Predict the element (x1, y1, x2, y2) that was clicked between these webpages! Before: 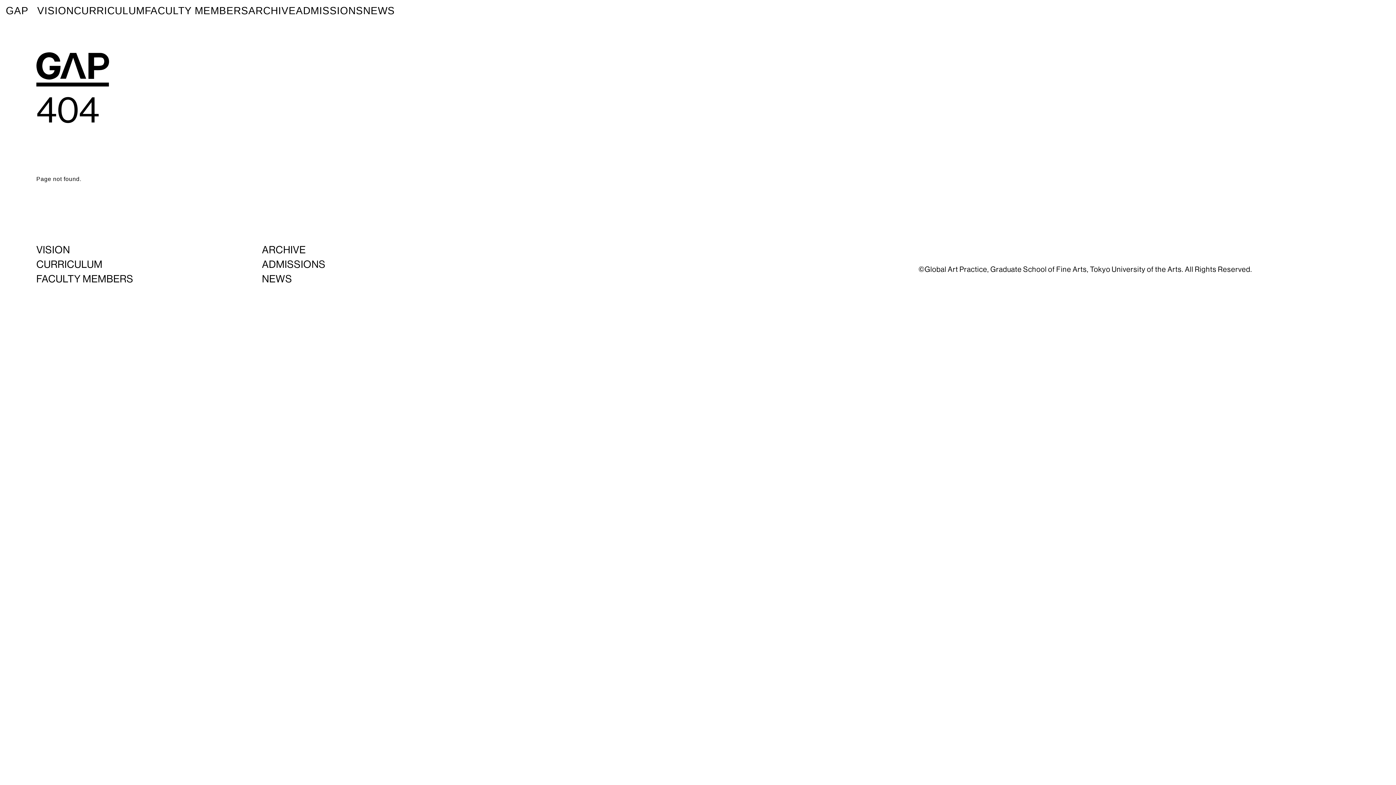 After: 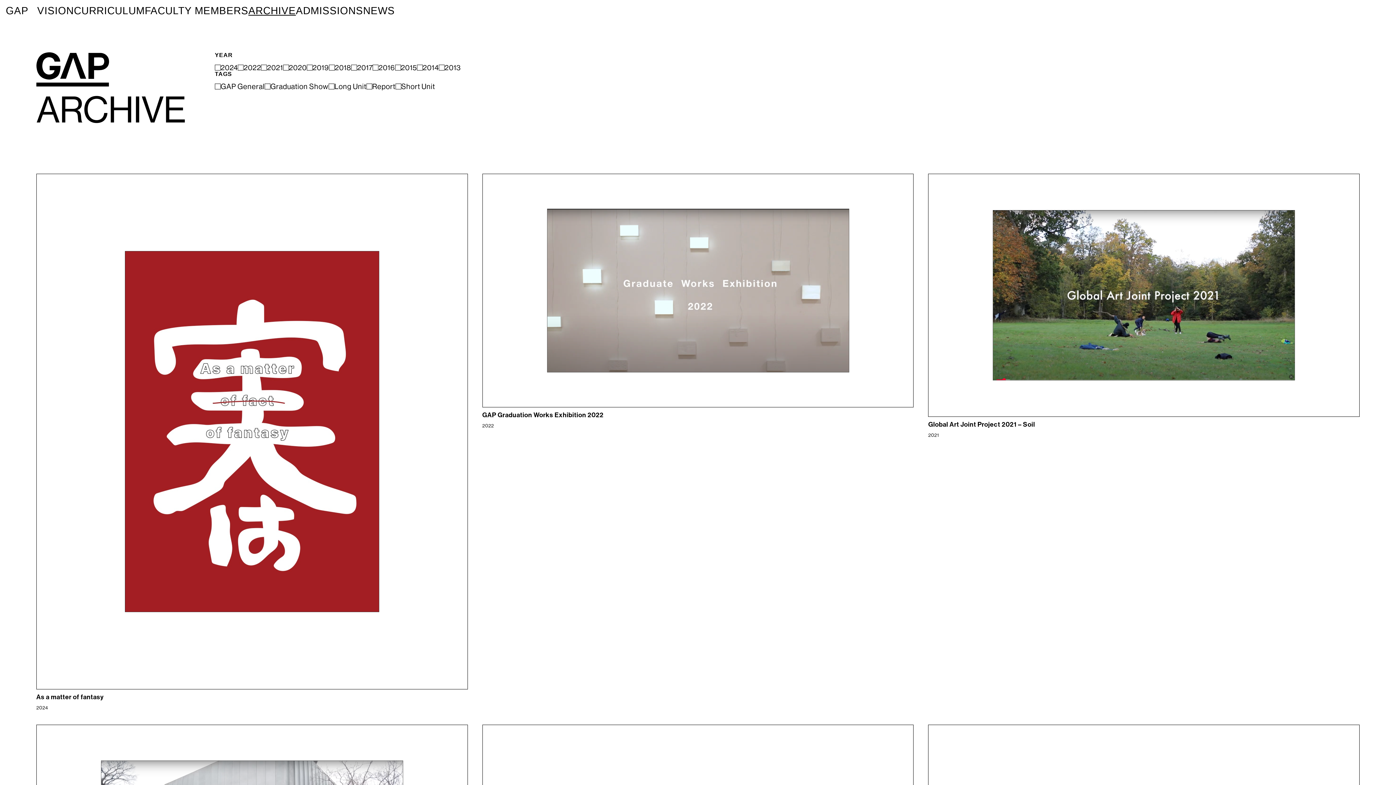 Action: label: ARCHIVE bbox: (248, 5, 295, 16)